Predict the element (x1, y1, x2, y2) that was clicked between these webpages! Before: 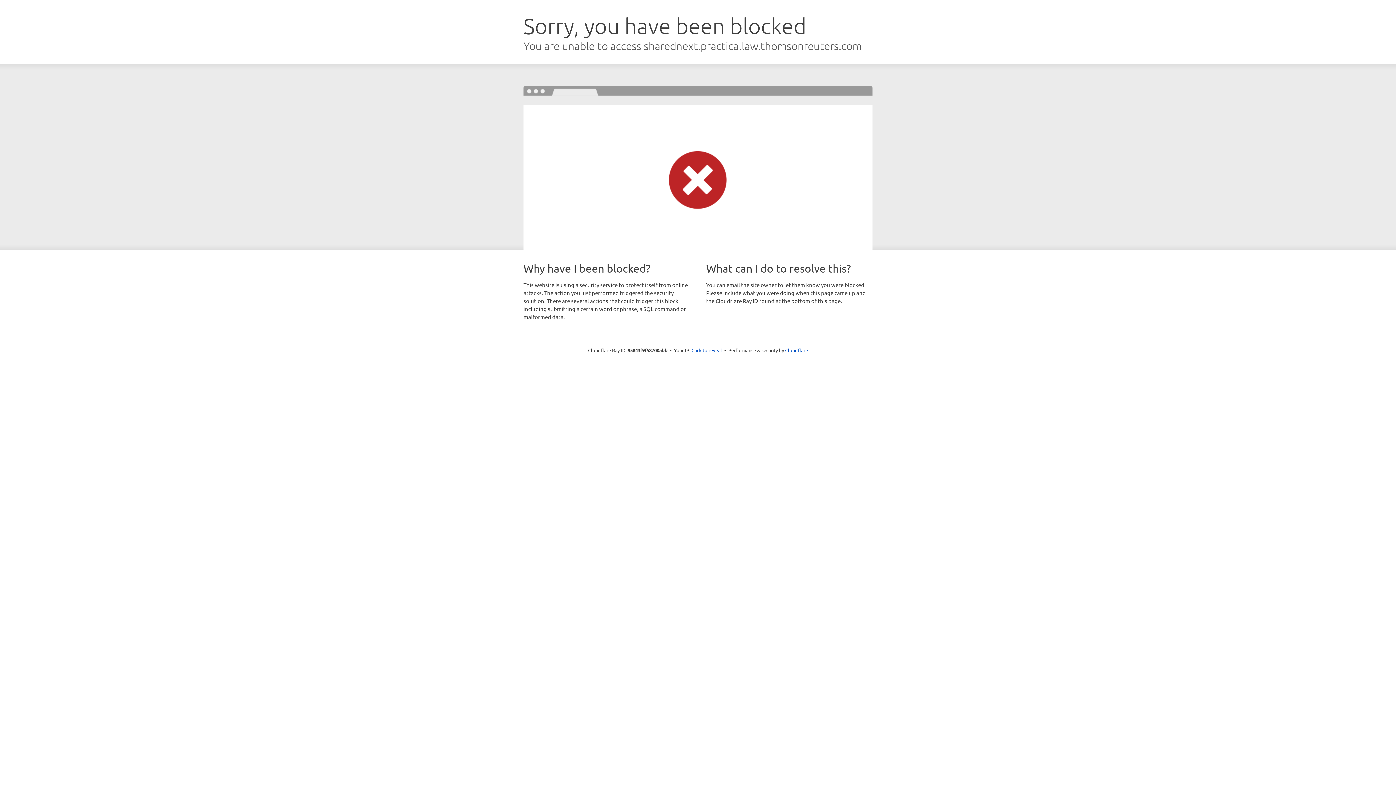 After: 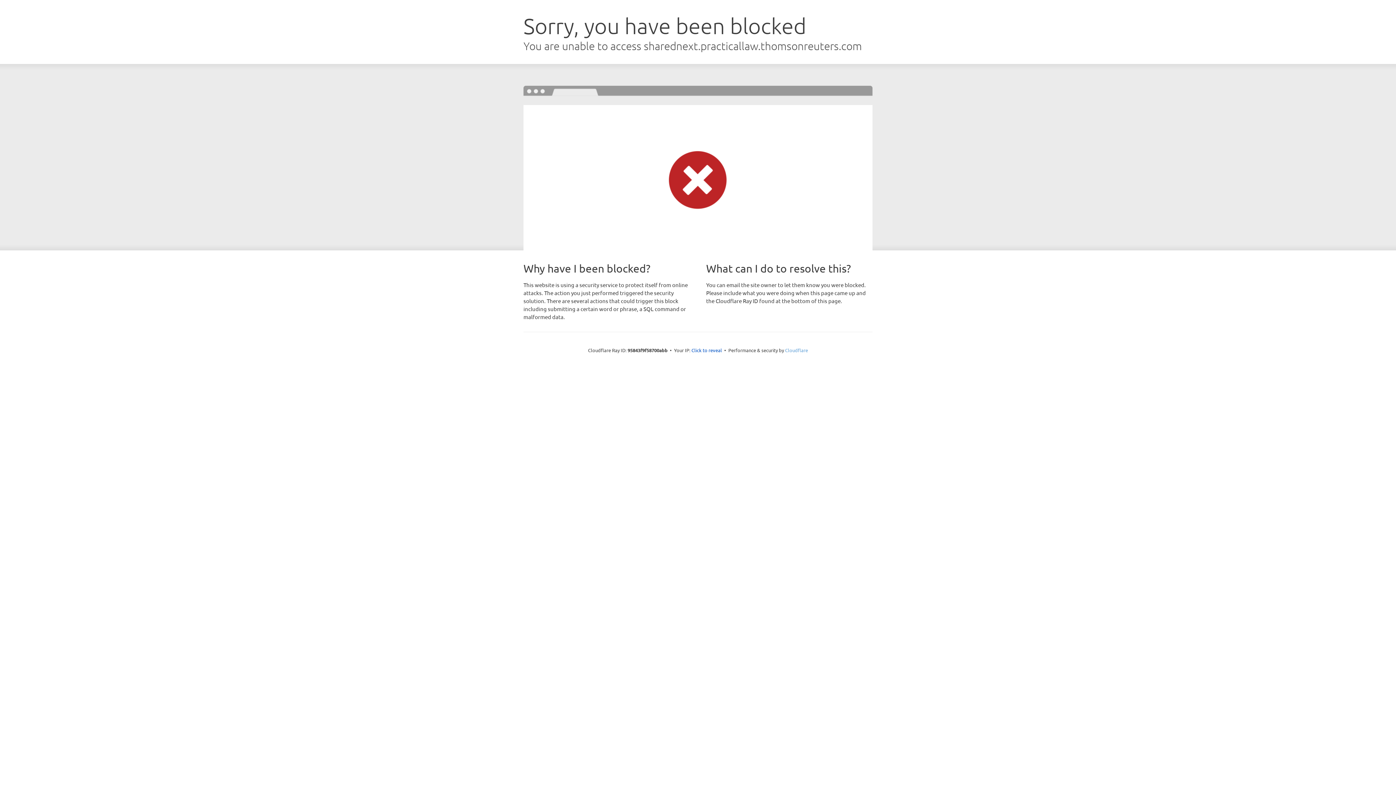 Action: label: Cloudflare bbox: (785, 347, 808, 353)